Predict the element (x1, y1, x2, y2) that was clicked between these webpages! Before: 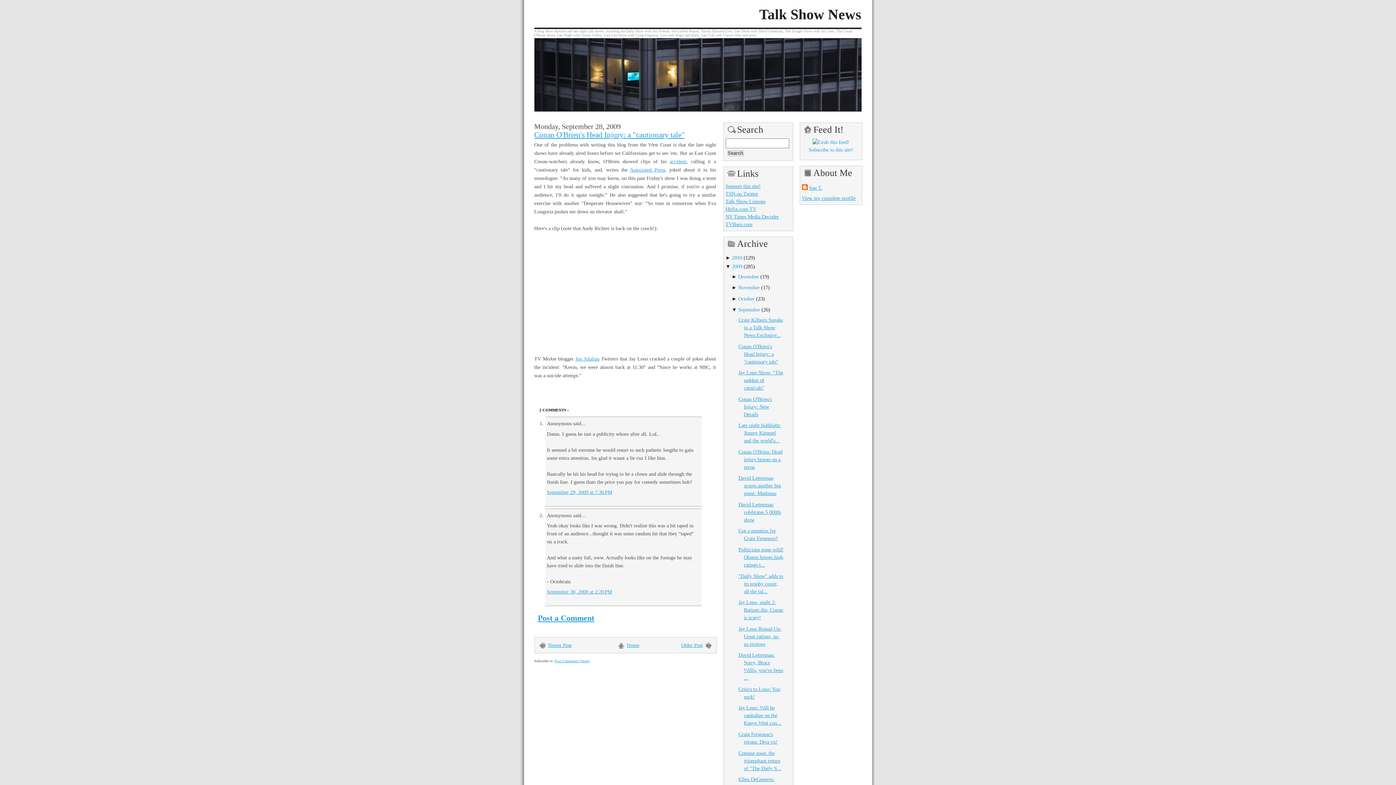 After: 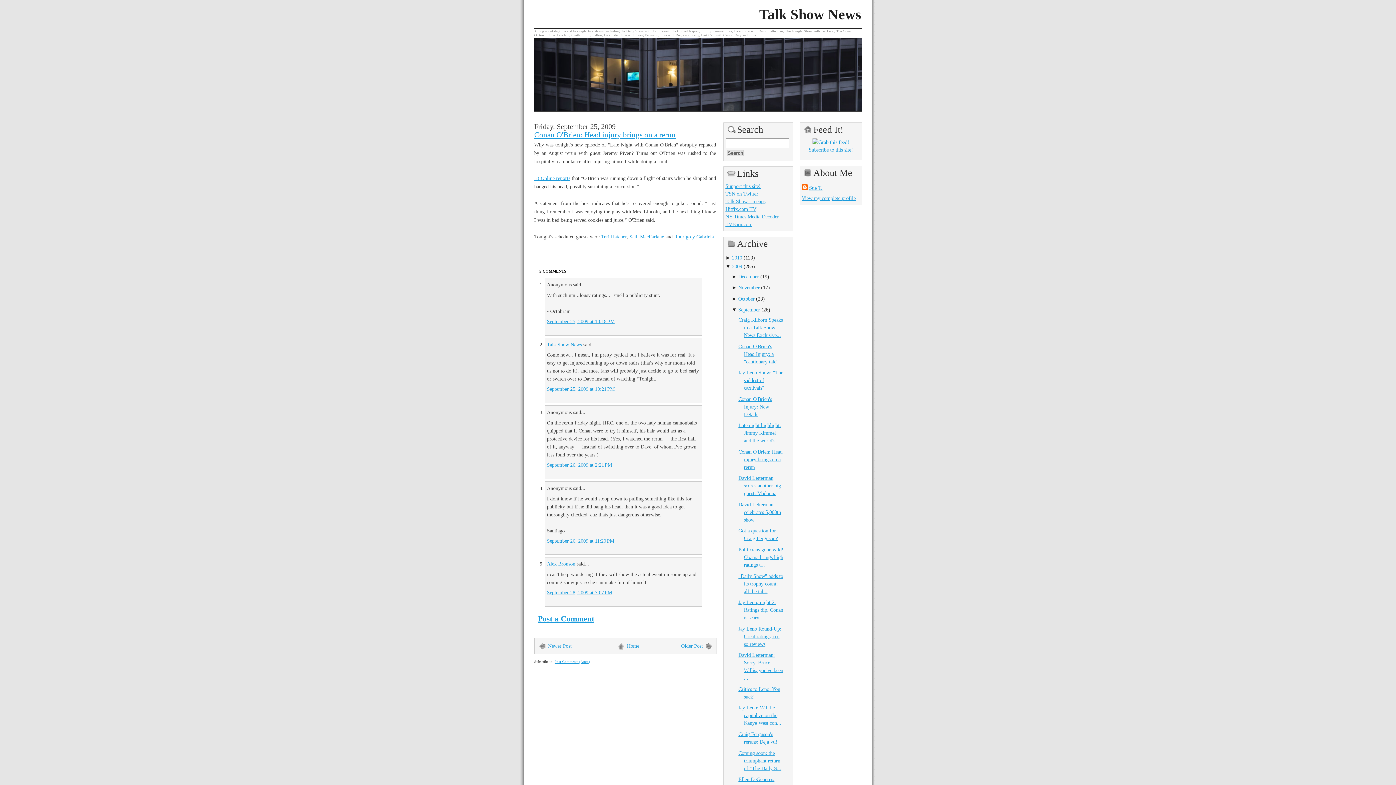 Action: bbox: (738, 449, 782, 470) label: Conan O'Brien: Head injury brings on a rerun